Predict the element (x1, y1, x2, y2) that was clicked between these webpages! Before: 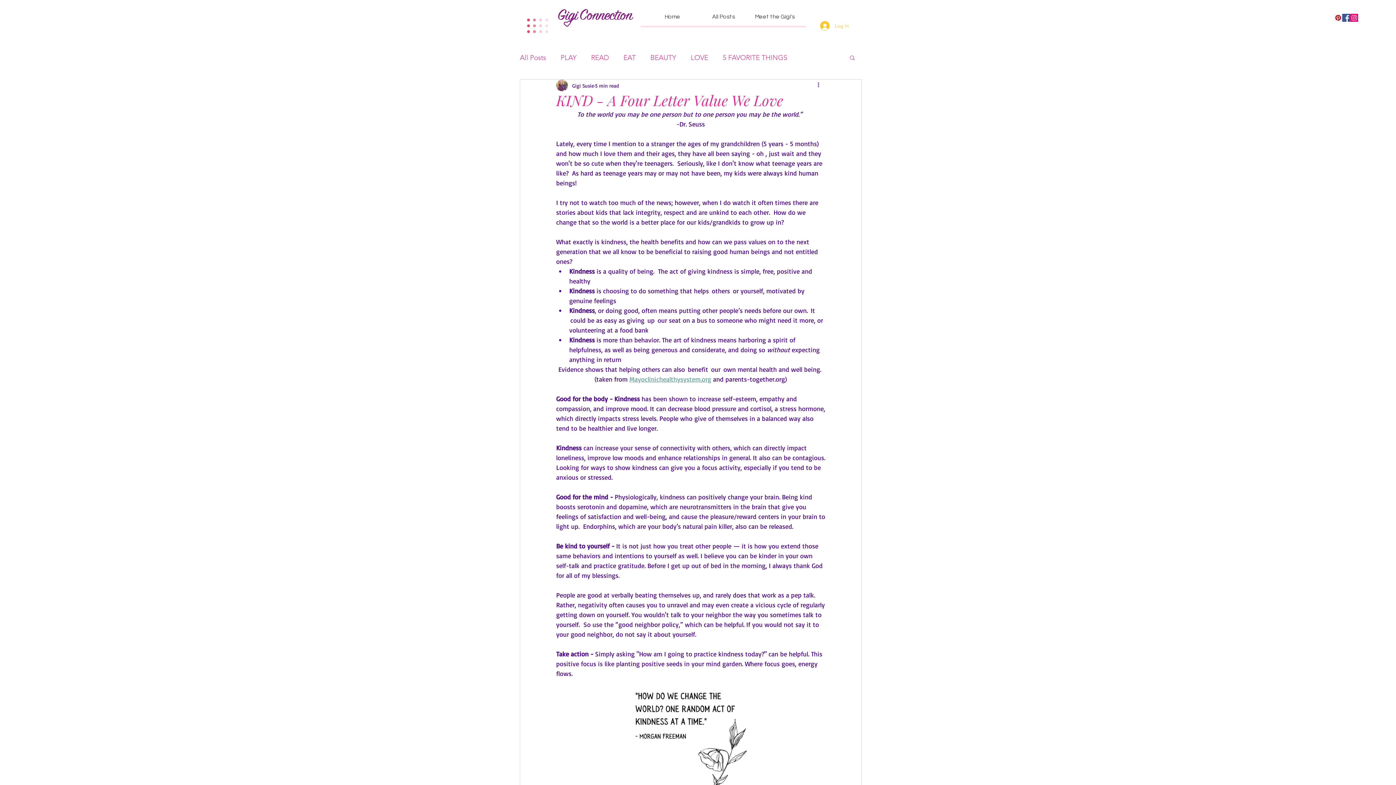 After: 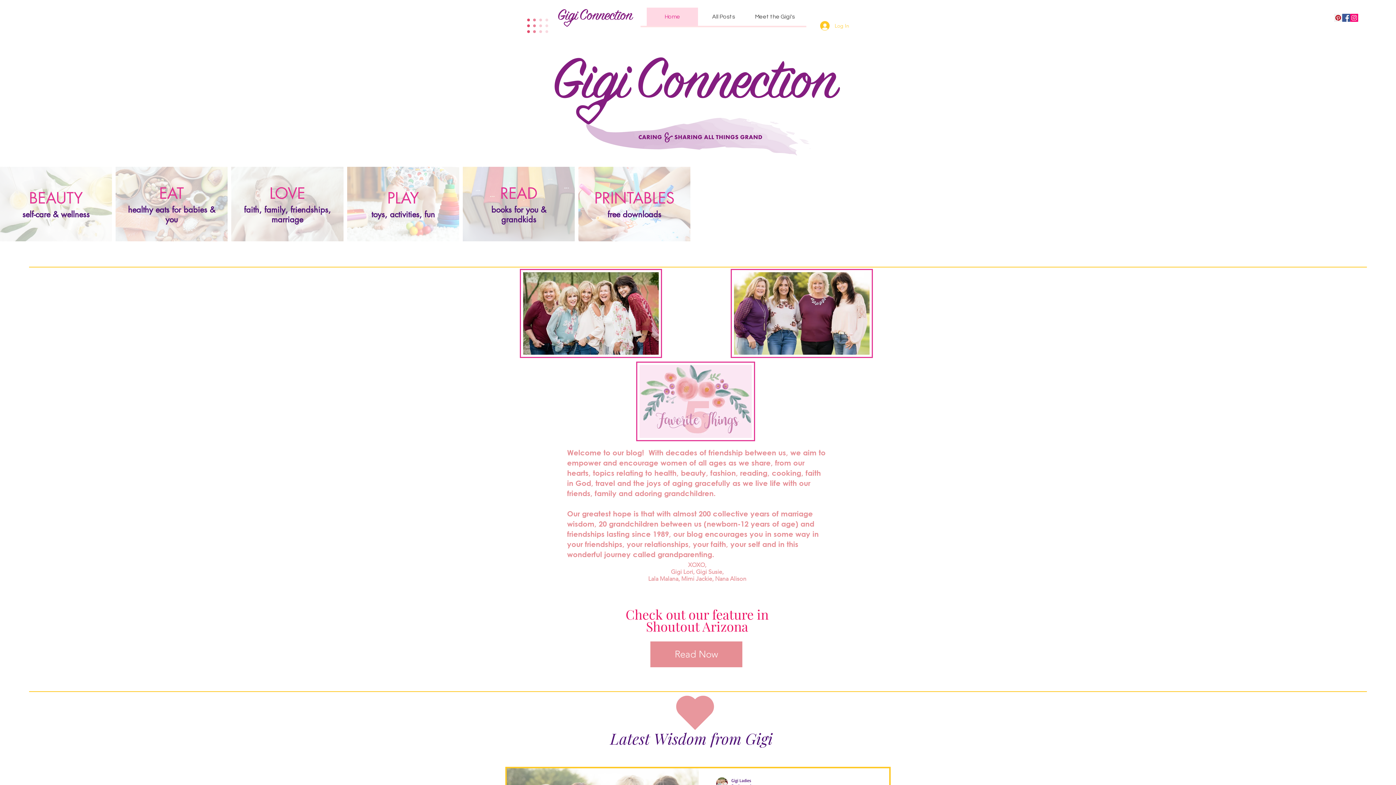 Action: bbox: (646, 7, 698, 25) label: Home